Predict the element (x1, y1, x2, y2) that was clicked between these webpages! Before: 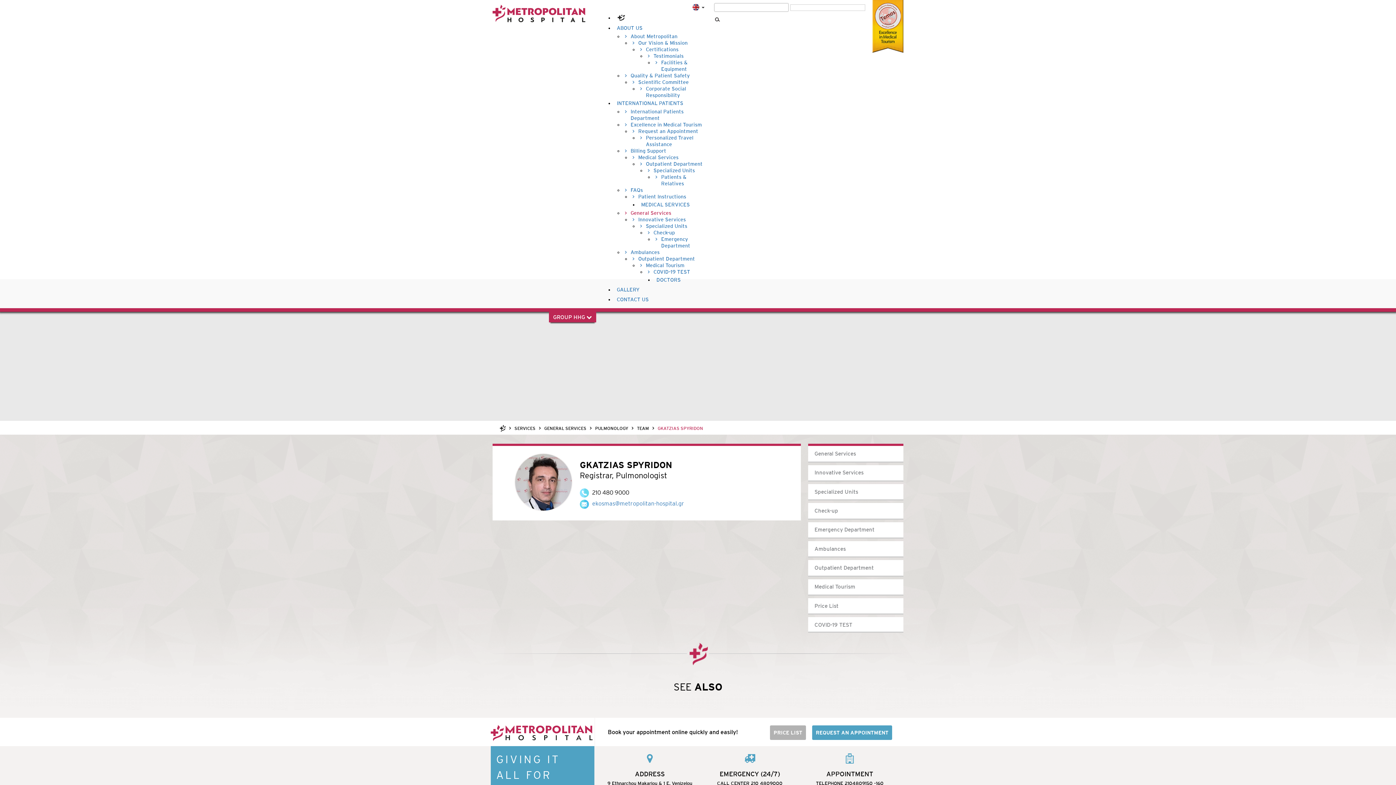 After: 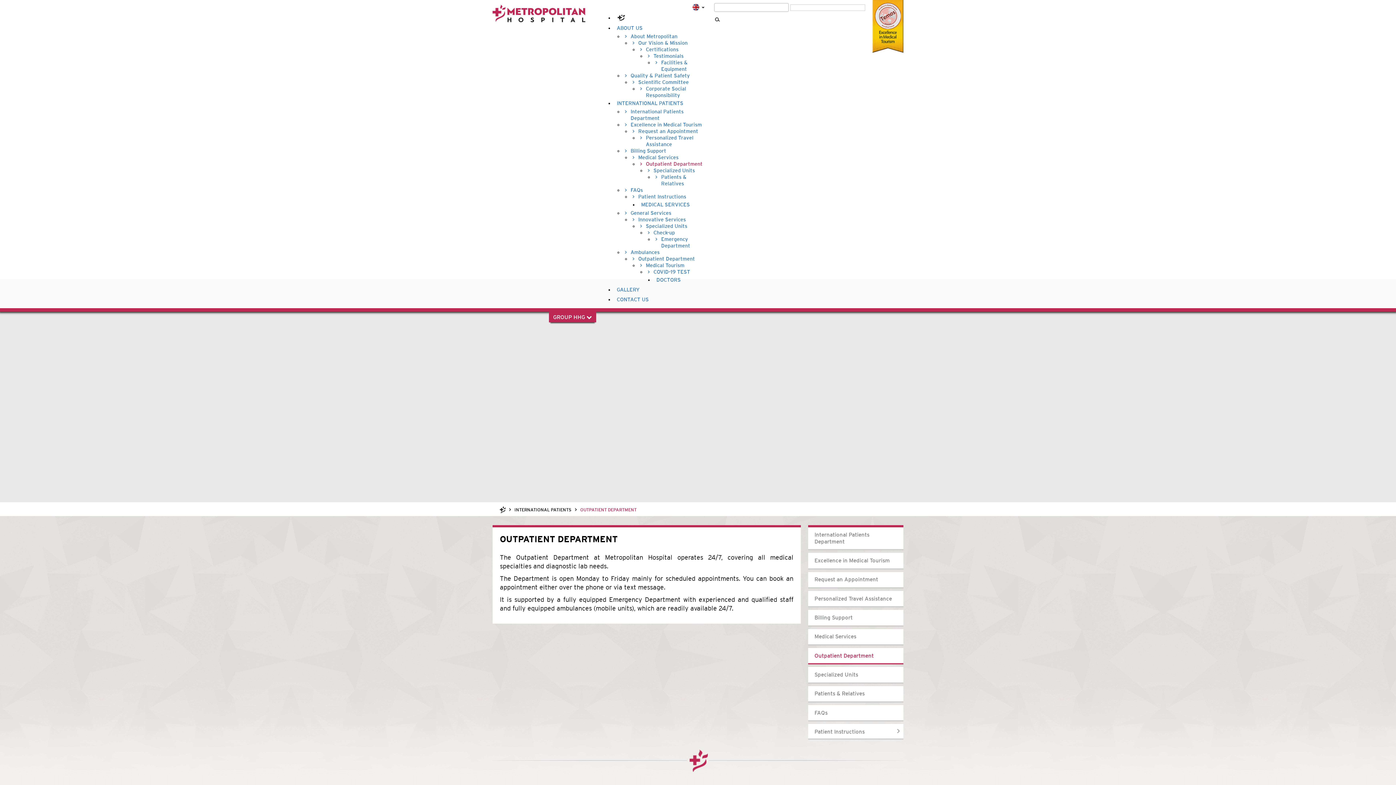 Action: label: Outpatient Department bbox: (646, 161, 702, 166)